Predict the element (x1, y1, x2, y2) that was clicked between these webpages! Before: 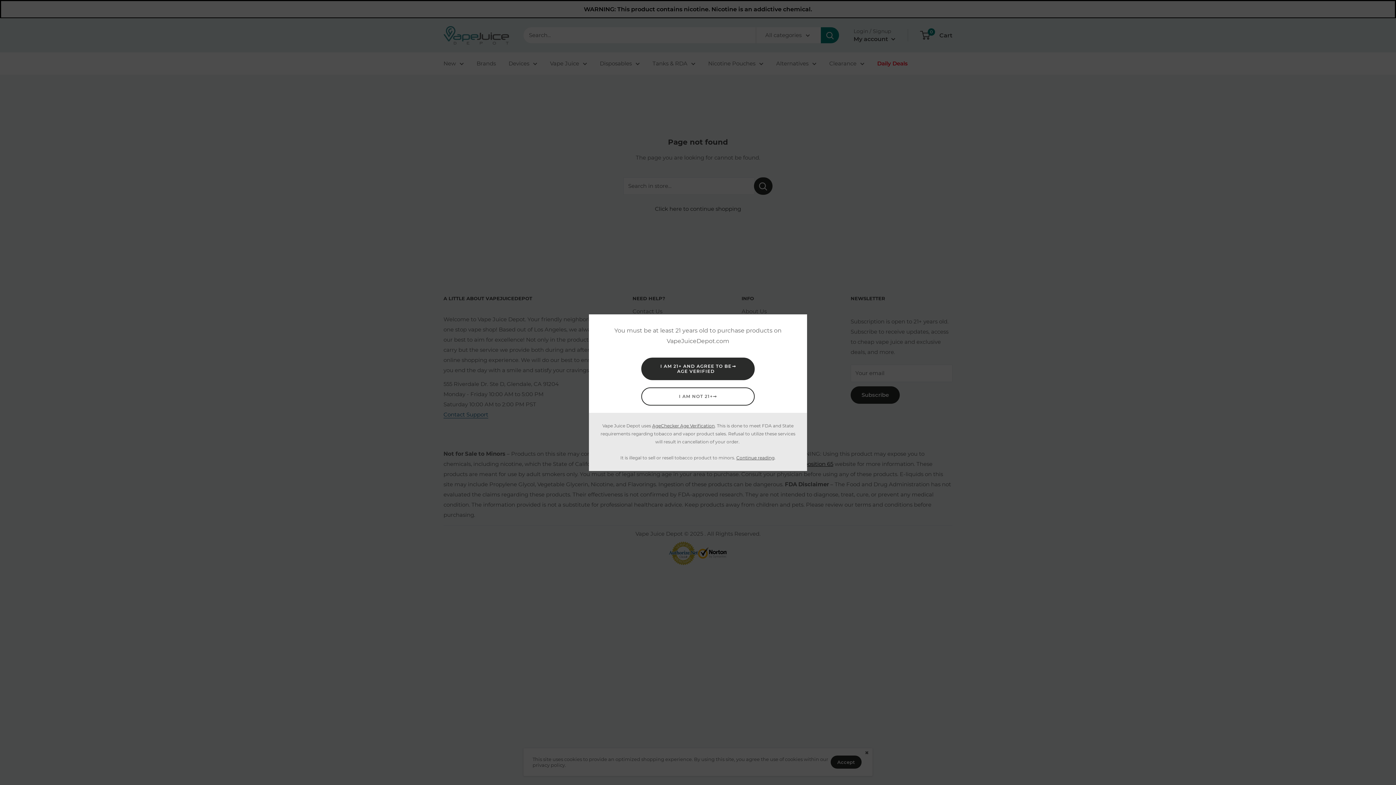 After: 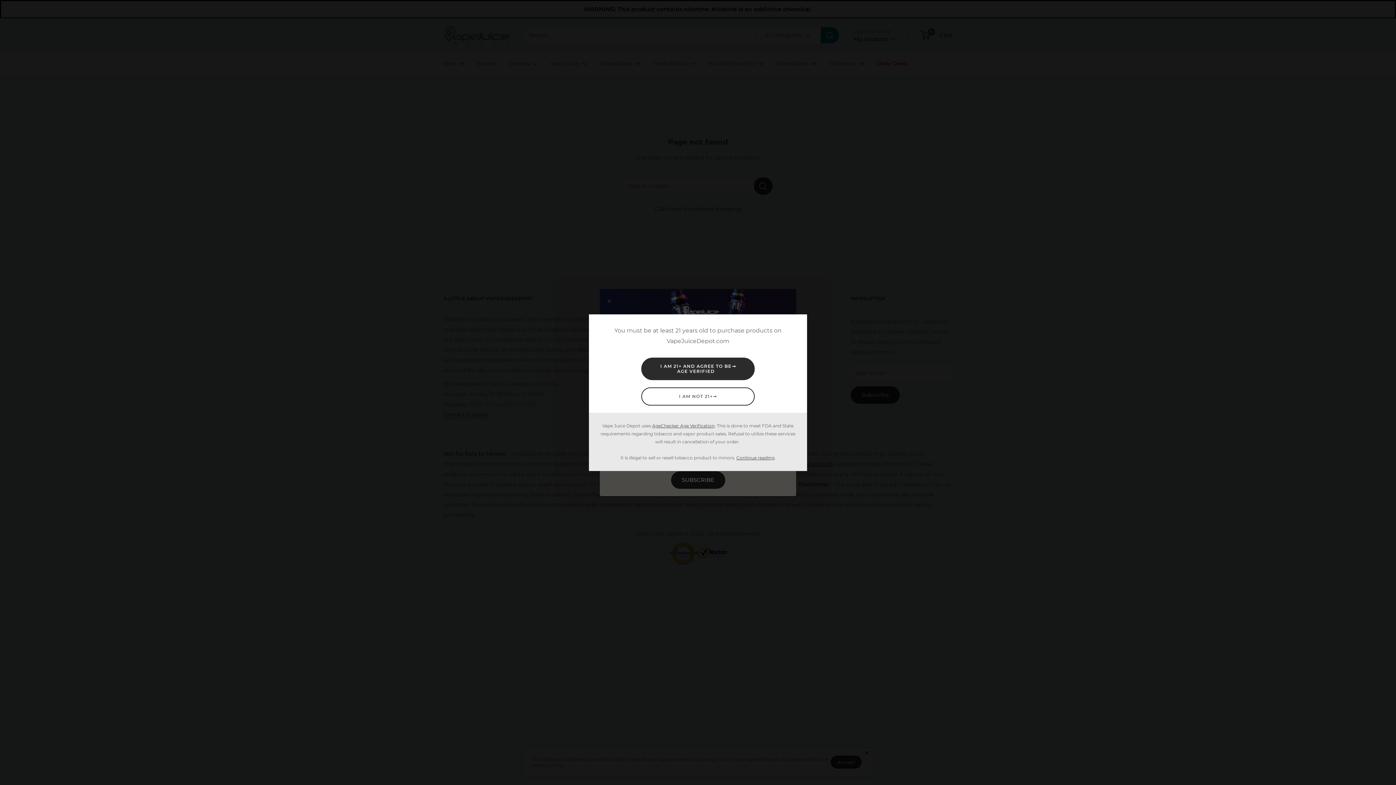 Action: bbox: (736, 455, 774, 460) label: Continue reading